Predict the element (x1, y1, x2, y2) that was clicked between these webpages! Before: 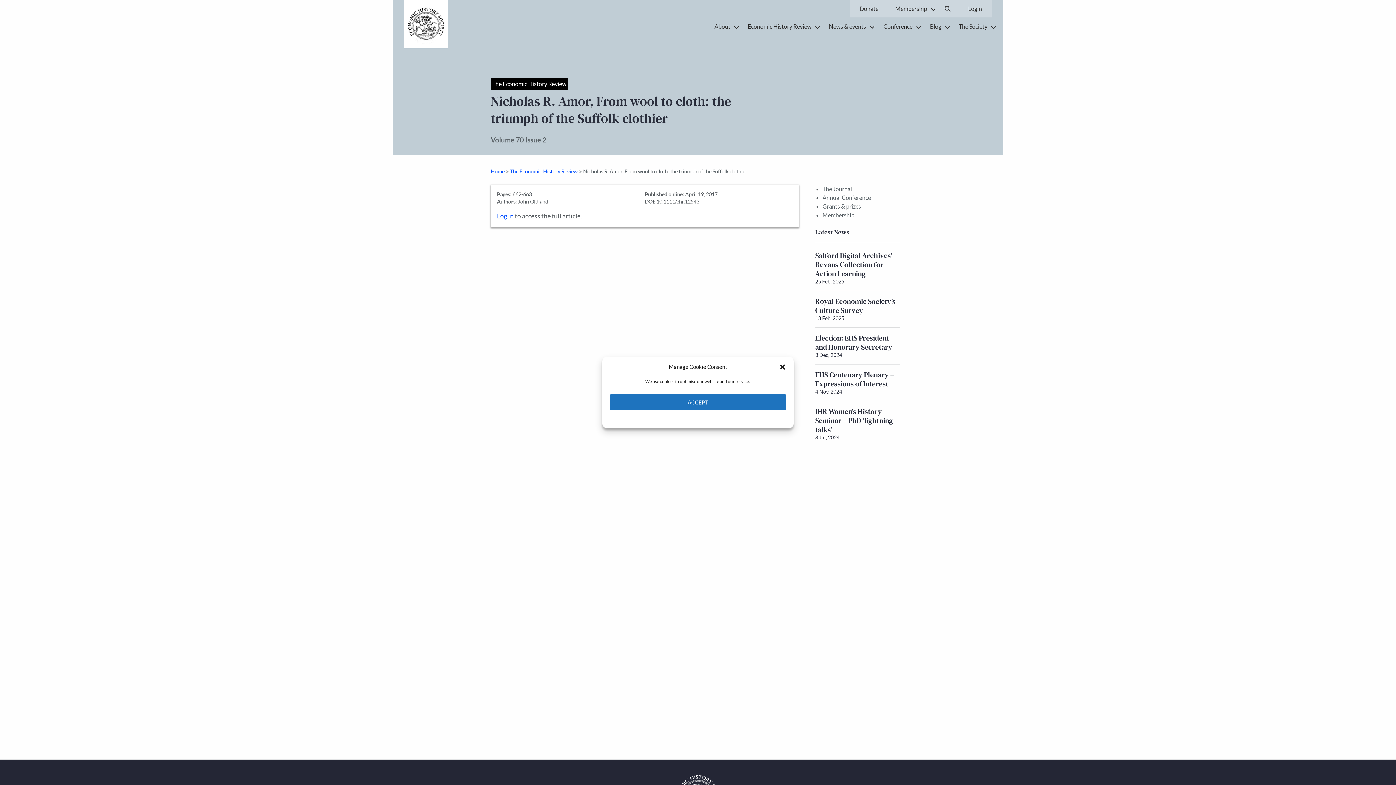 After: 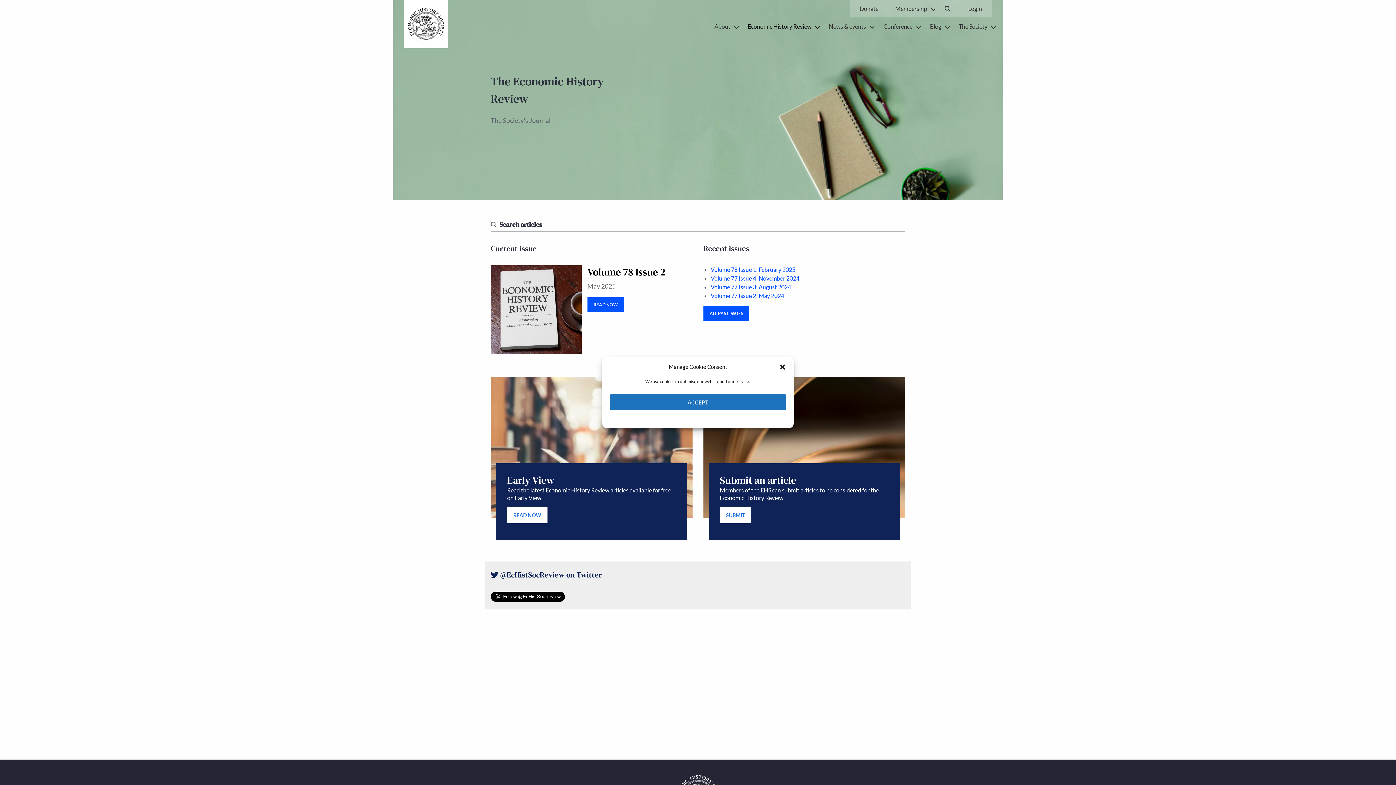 Action: label: The Journal bbox: (822, 185, 852, 192)